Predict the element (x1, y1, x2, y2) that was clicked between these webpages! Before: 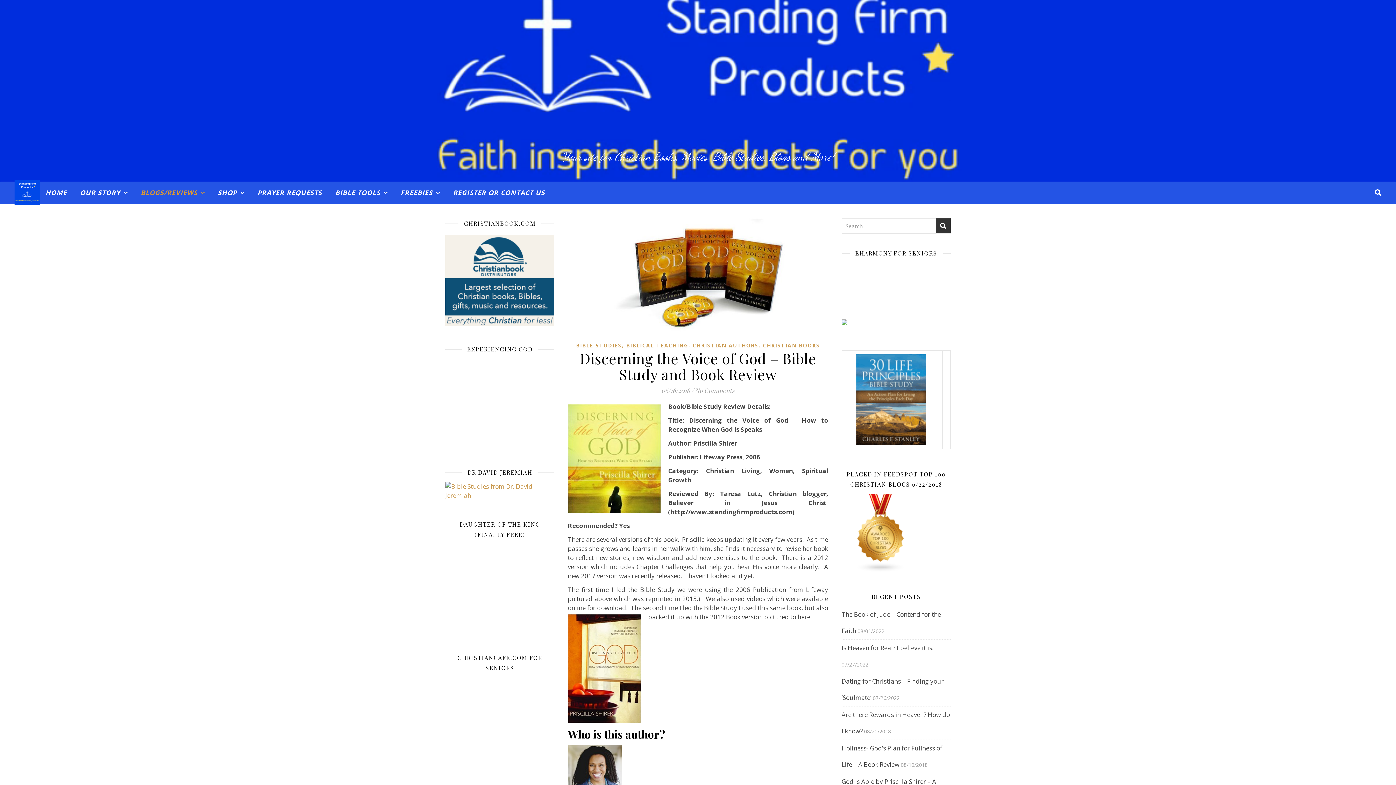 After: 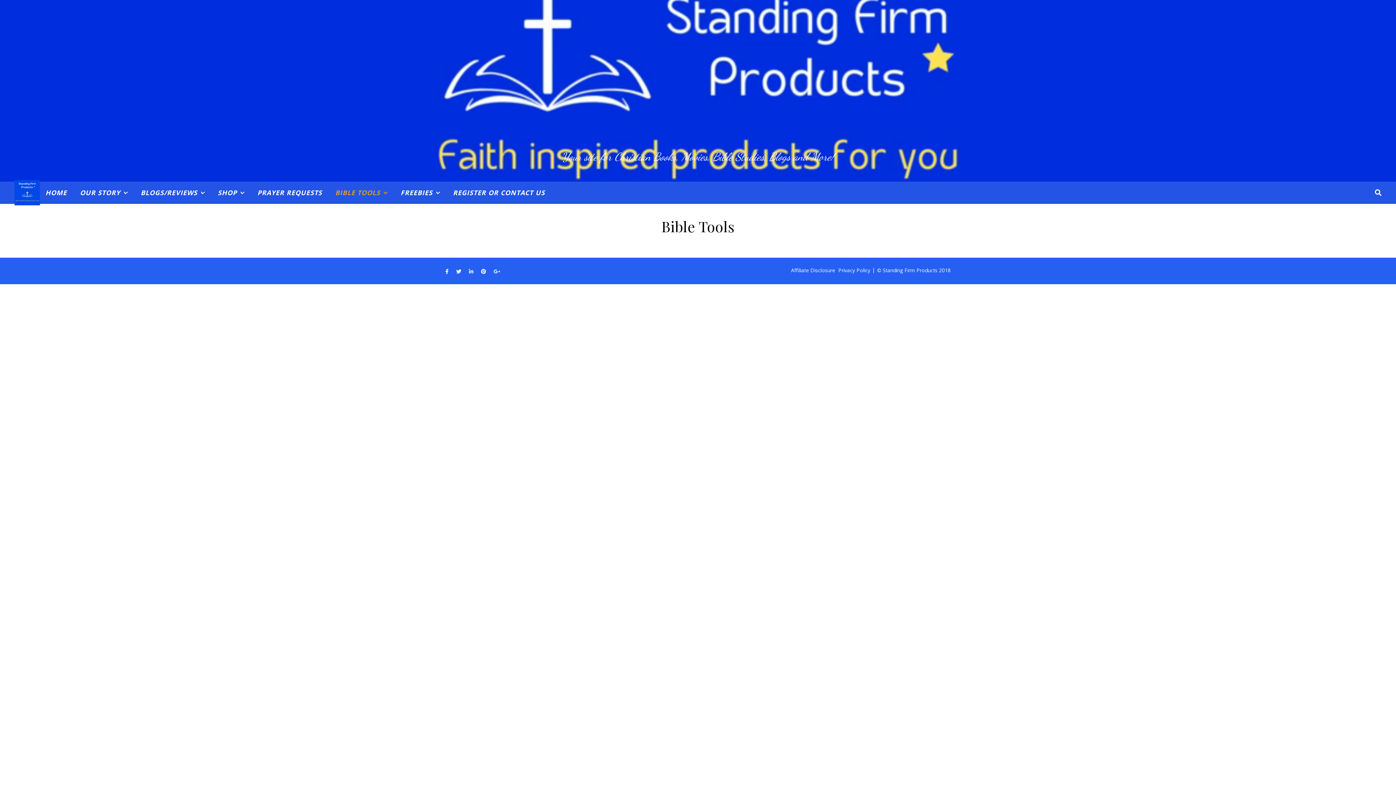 Action: bbox: (329, 181, 393, 204) label: BIBLE TOOLS